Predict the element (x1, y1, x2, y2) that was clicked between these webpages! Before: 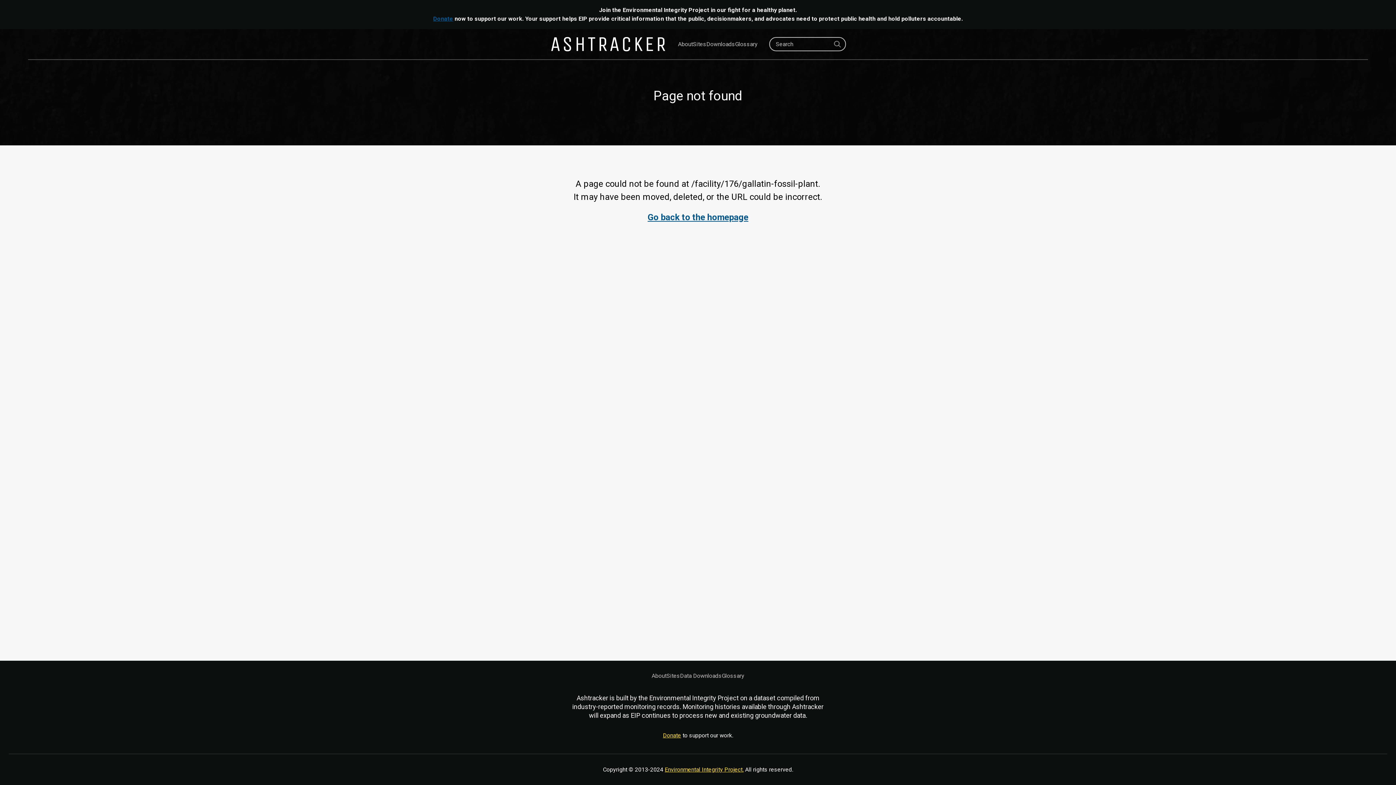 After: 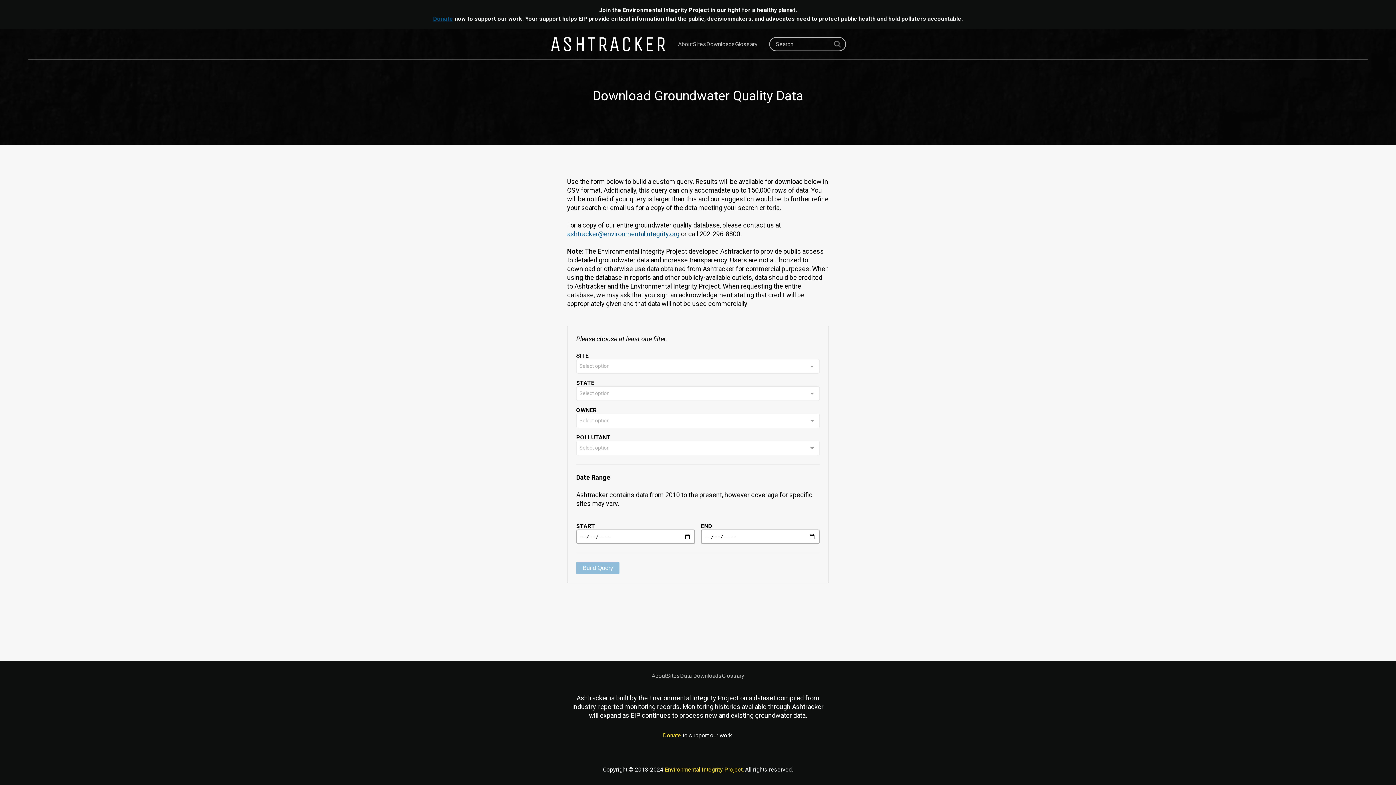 Action: label: Data Downloads bbox: (680, 672, 722, 679)